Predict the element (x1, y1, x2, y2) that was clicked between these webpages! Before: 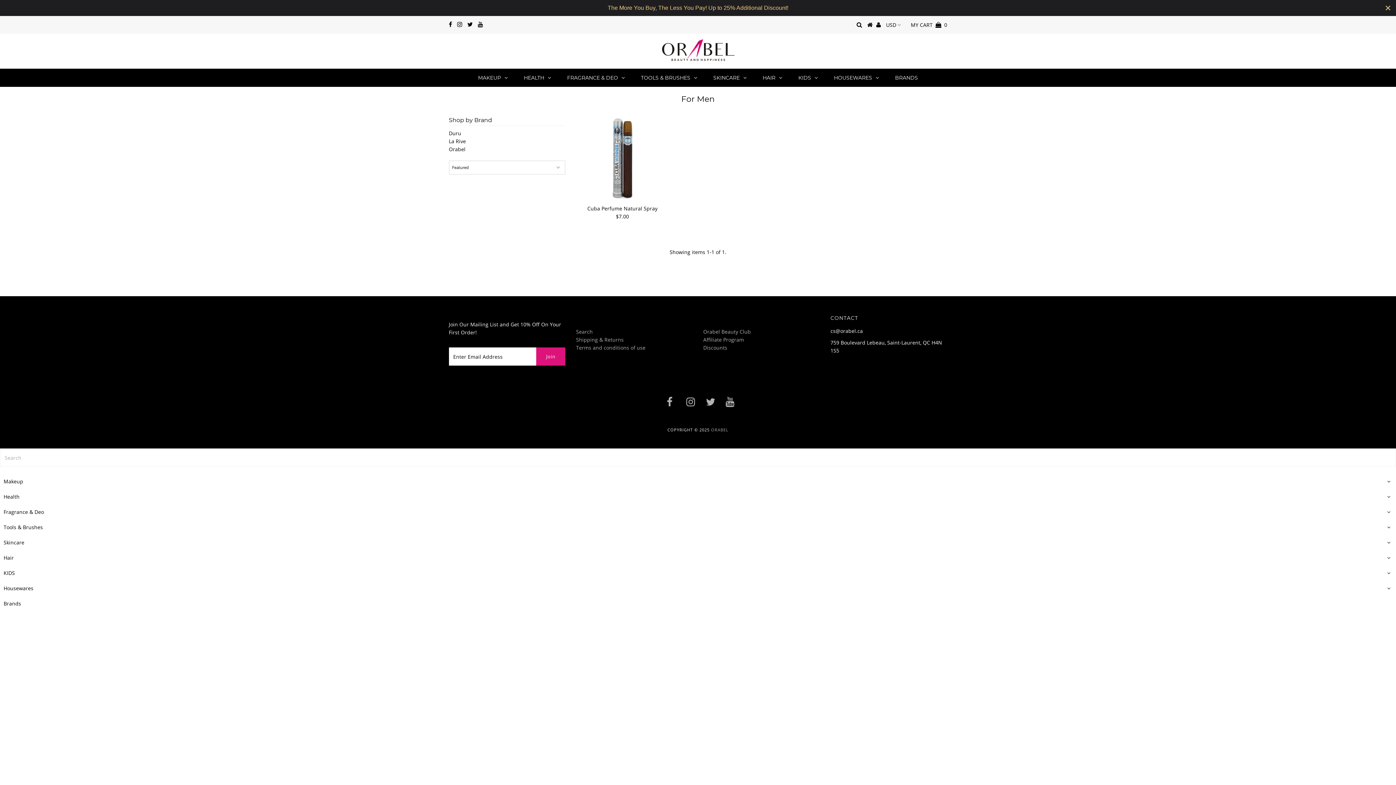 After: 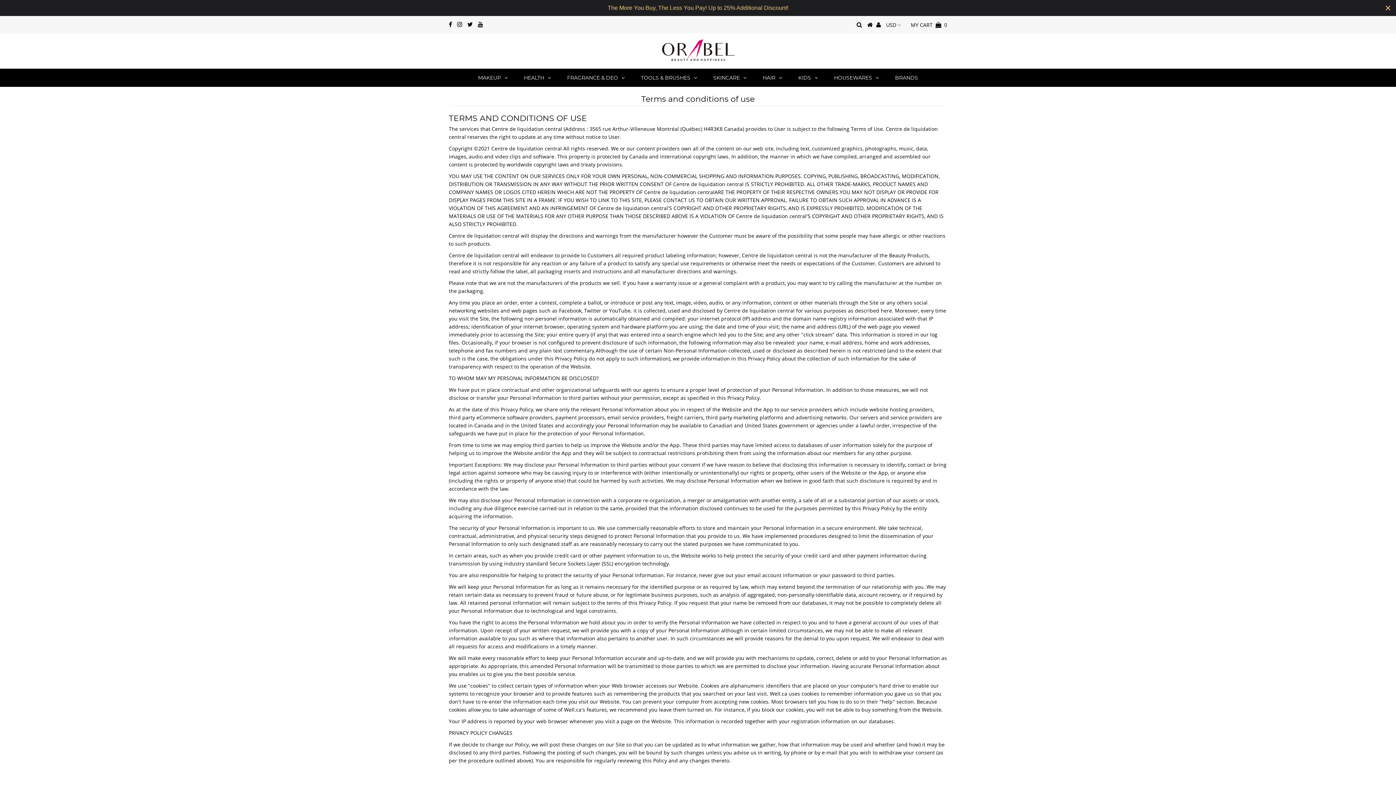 Action: label: Terms and conditions of use bbox: (576, 344, 645, 351)